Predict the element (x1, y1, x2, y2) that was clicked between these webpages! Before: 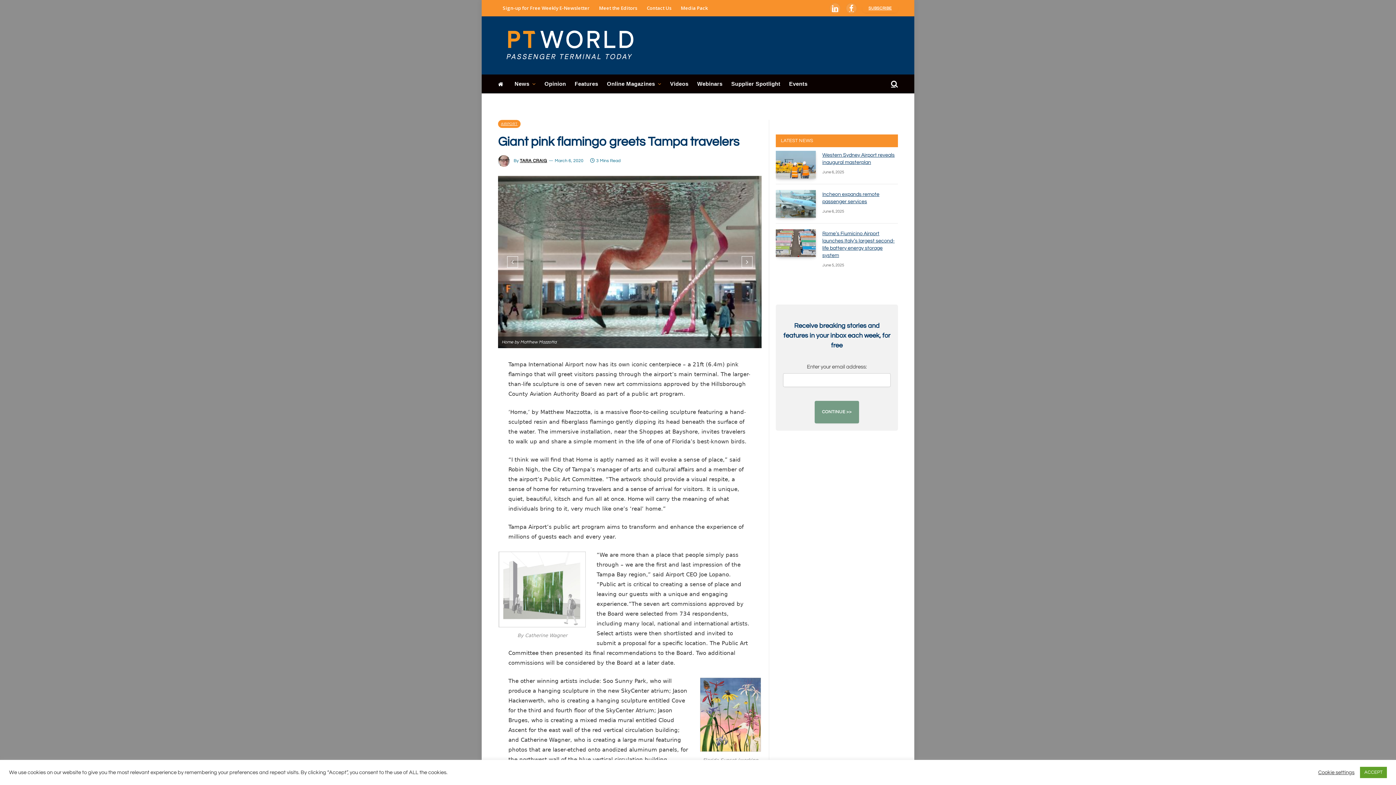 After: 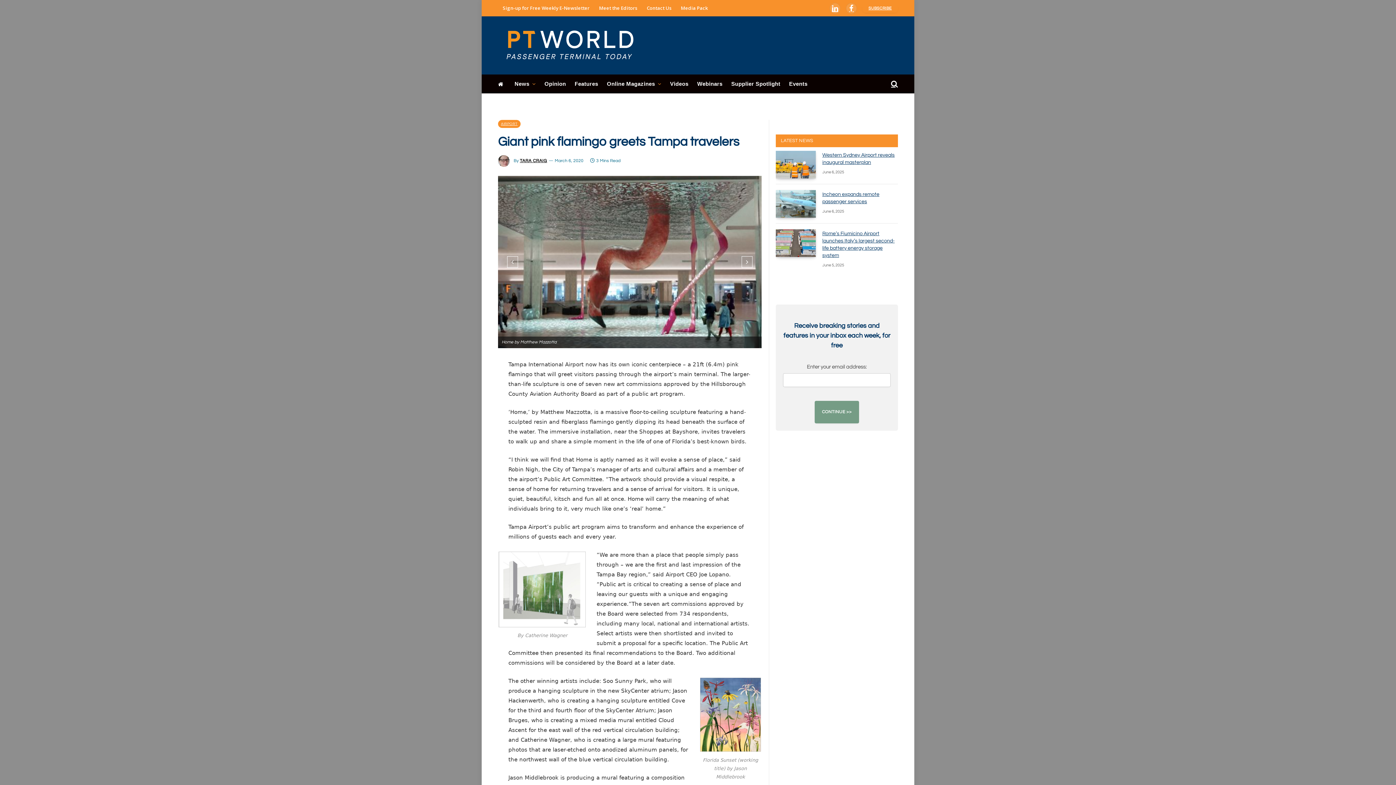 Action: bbox: (1360, 767, 1387, 778) label: ACCEPT